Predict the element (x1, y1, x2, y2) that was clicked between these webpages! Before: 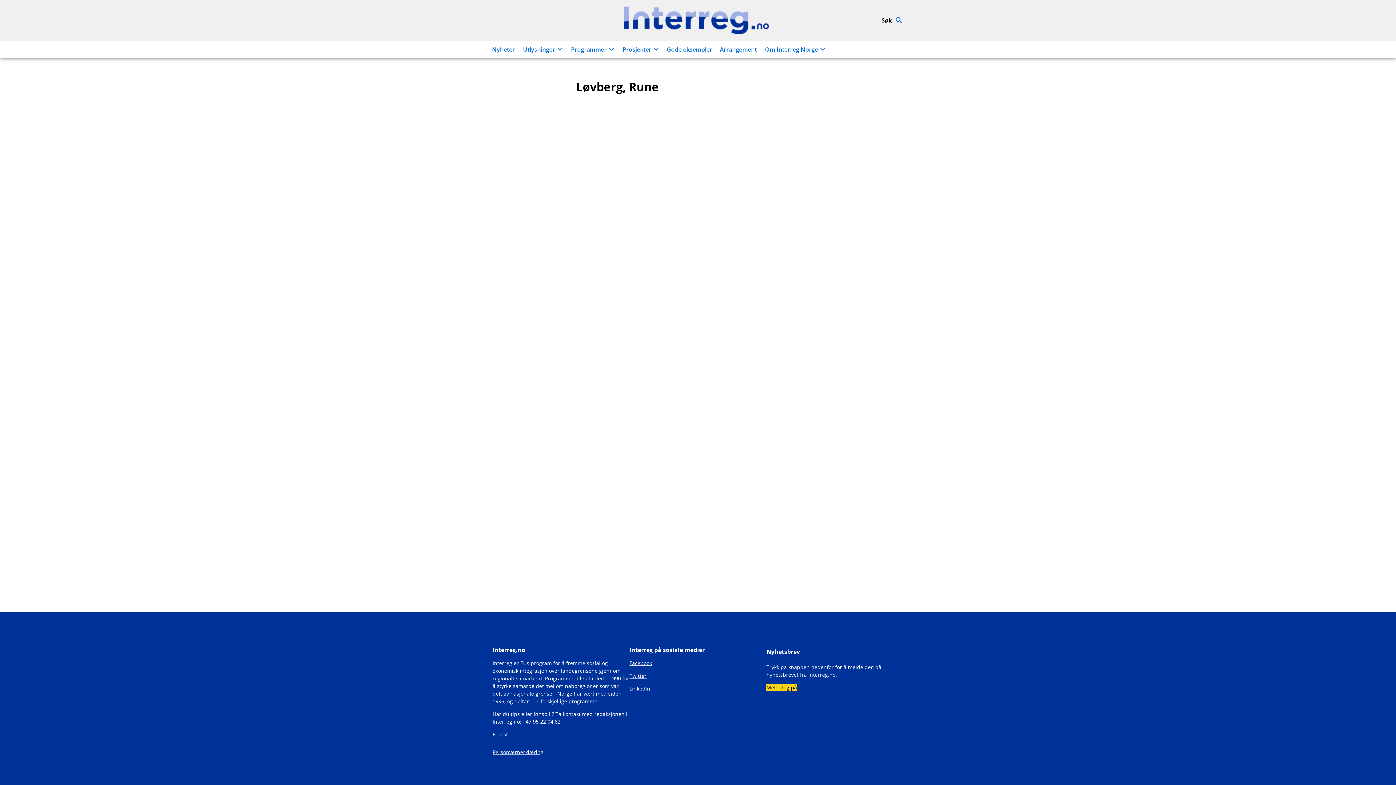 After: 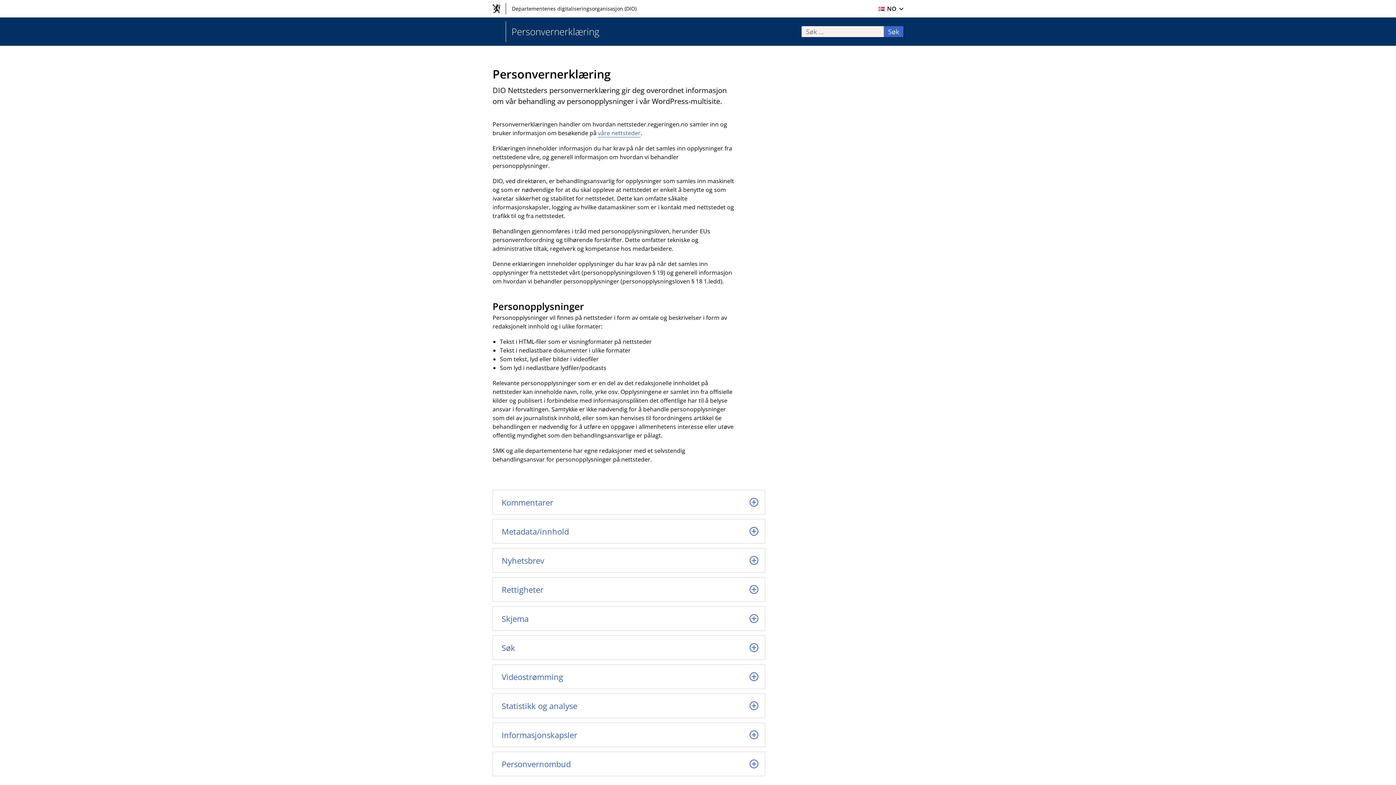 Action: bbox: (492, 749, 543, 756) label: Personvernerklæring